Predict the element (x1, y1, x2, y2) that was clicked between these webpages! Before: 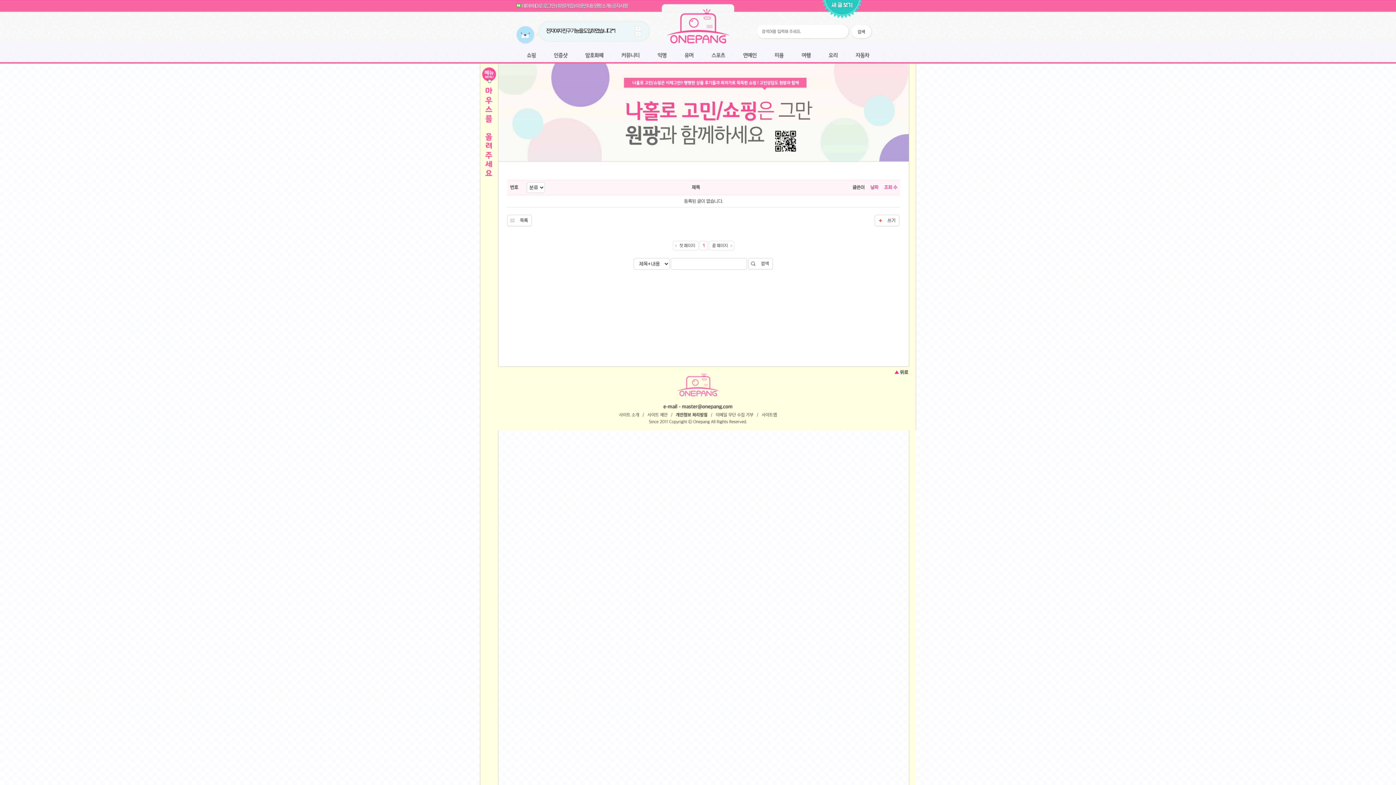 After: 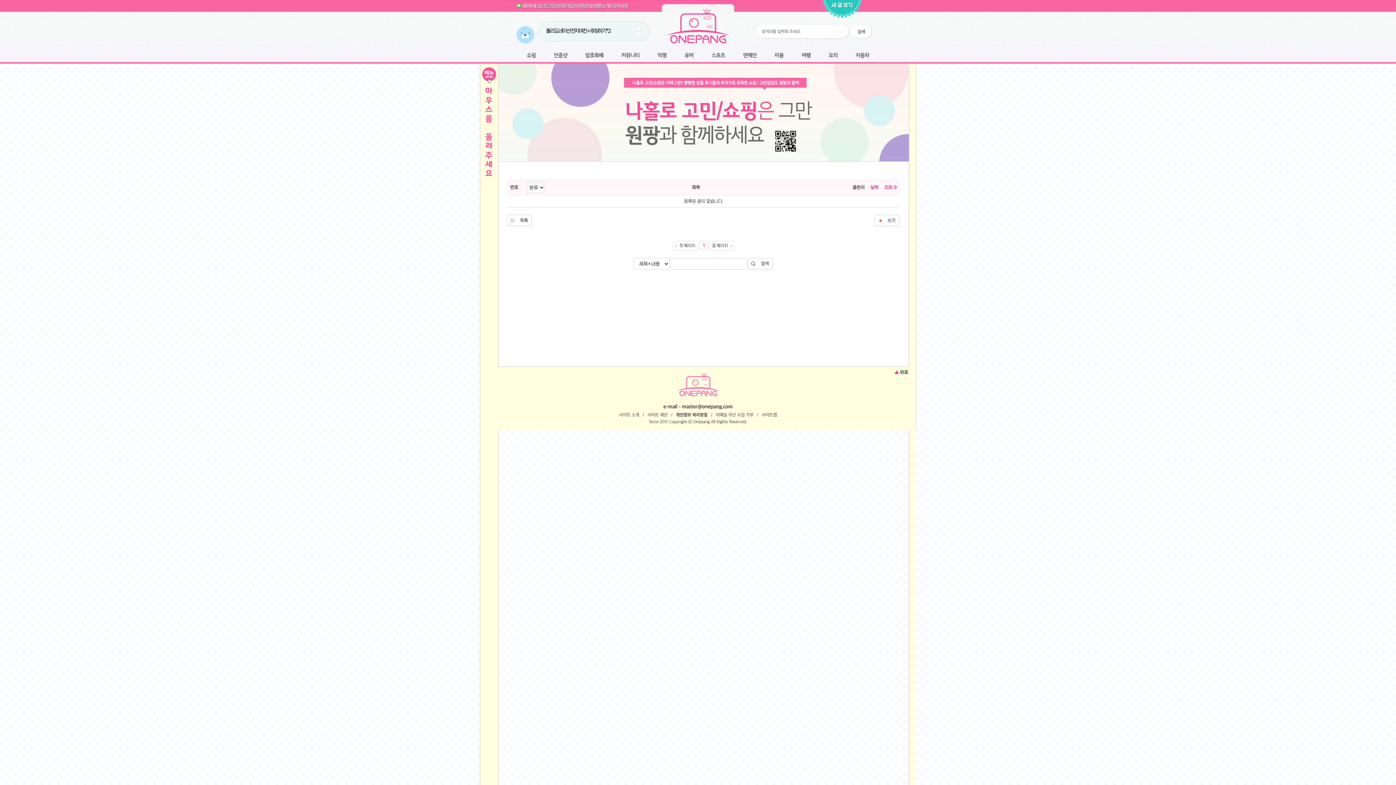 Action: bbox: (848, 48, 876, 63) label: 자동차